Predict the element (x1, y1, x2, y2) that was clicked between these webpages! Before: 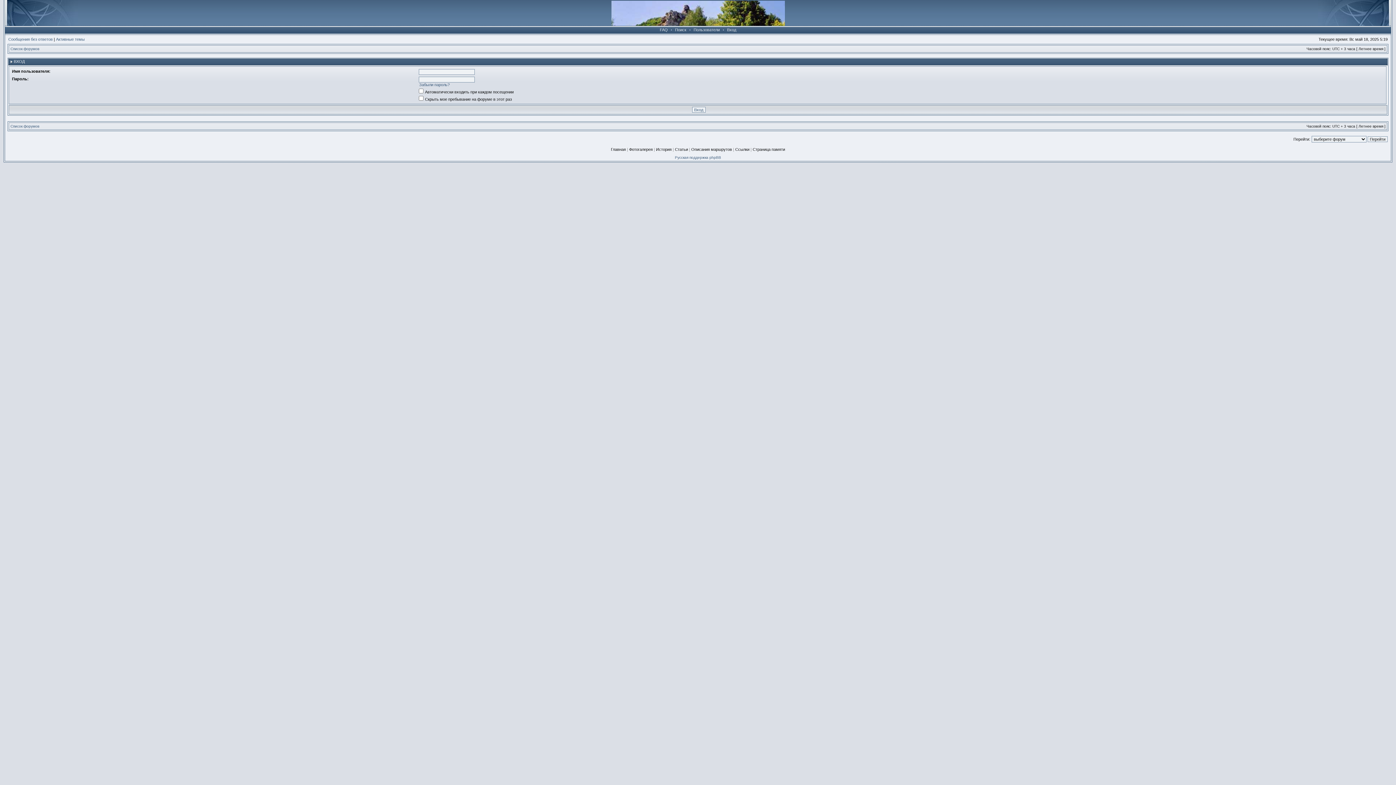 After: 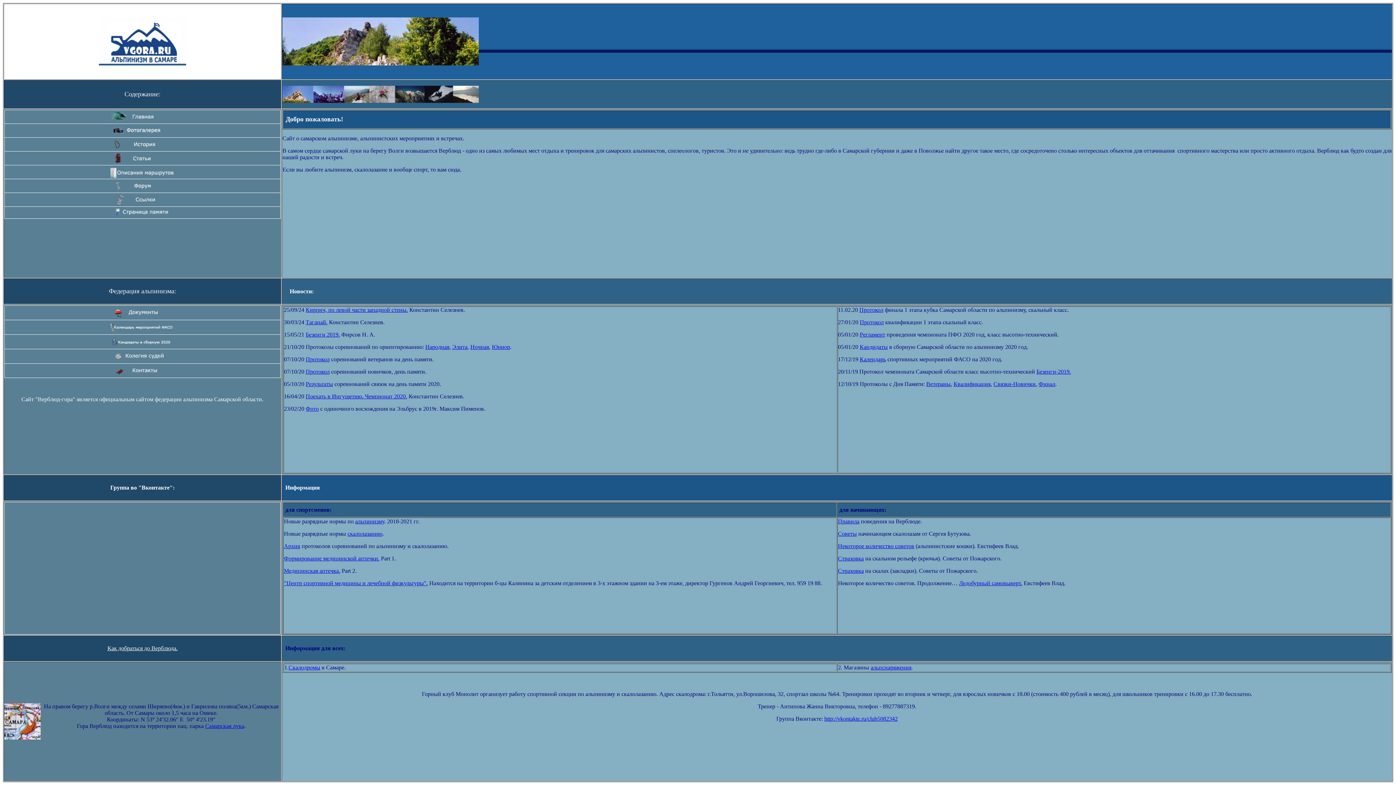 Action: label: Главная bbox: (611, 147, 626, 151)